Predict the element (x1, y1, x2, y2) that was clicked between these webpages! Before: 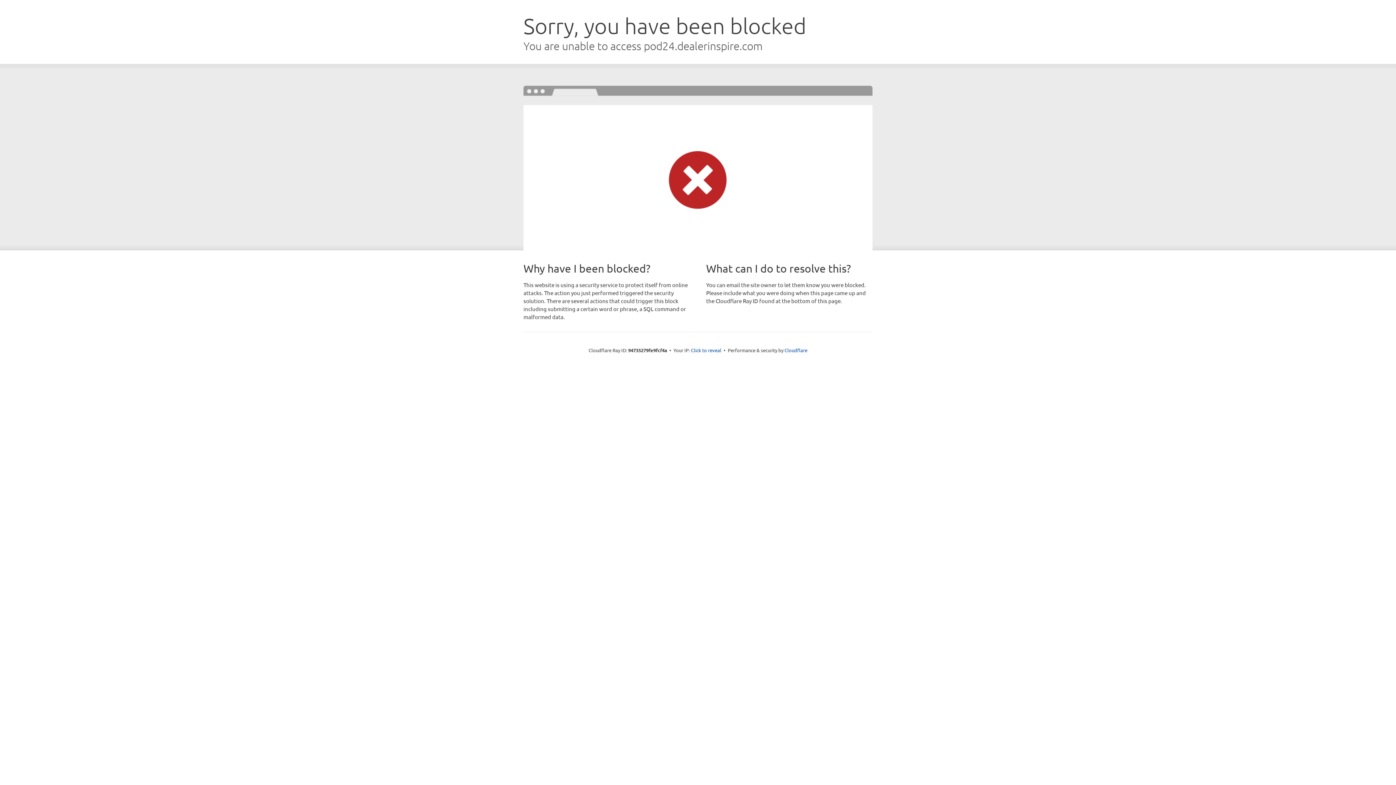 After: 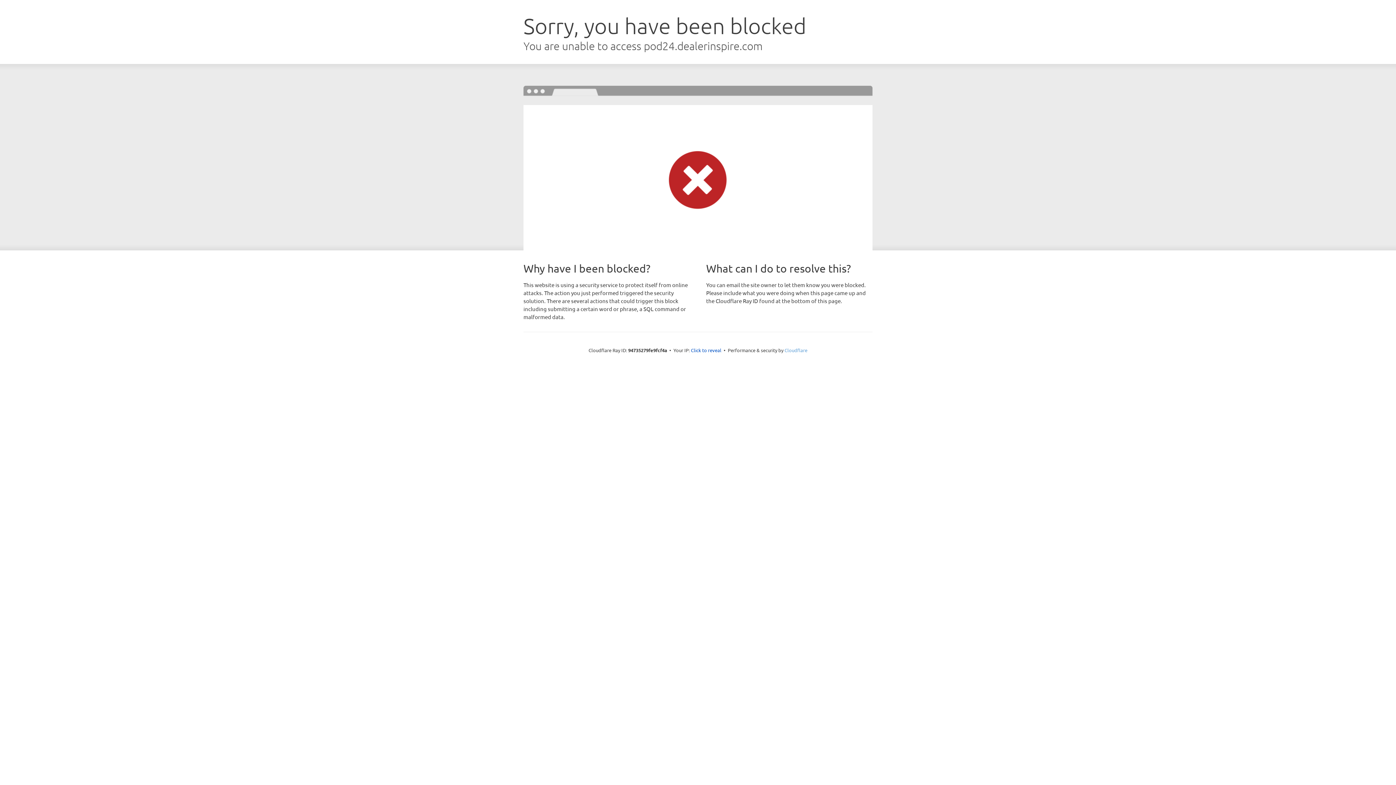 Action: label: Cloudflare bbox: (784, 347, 807, 353)